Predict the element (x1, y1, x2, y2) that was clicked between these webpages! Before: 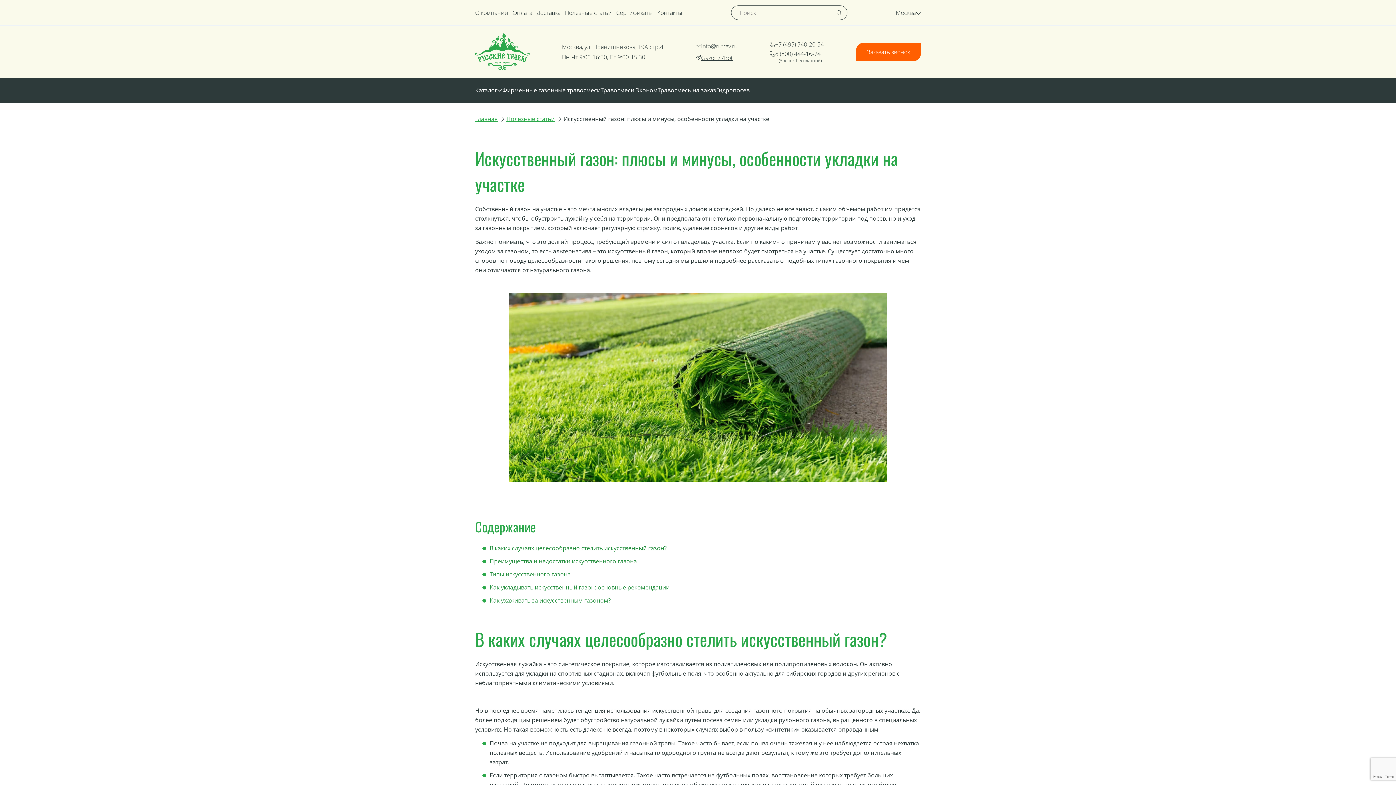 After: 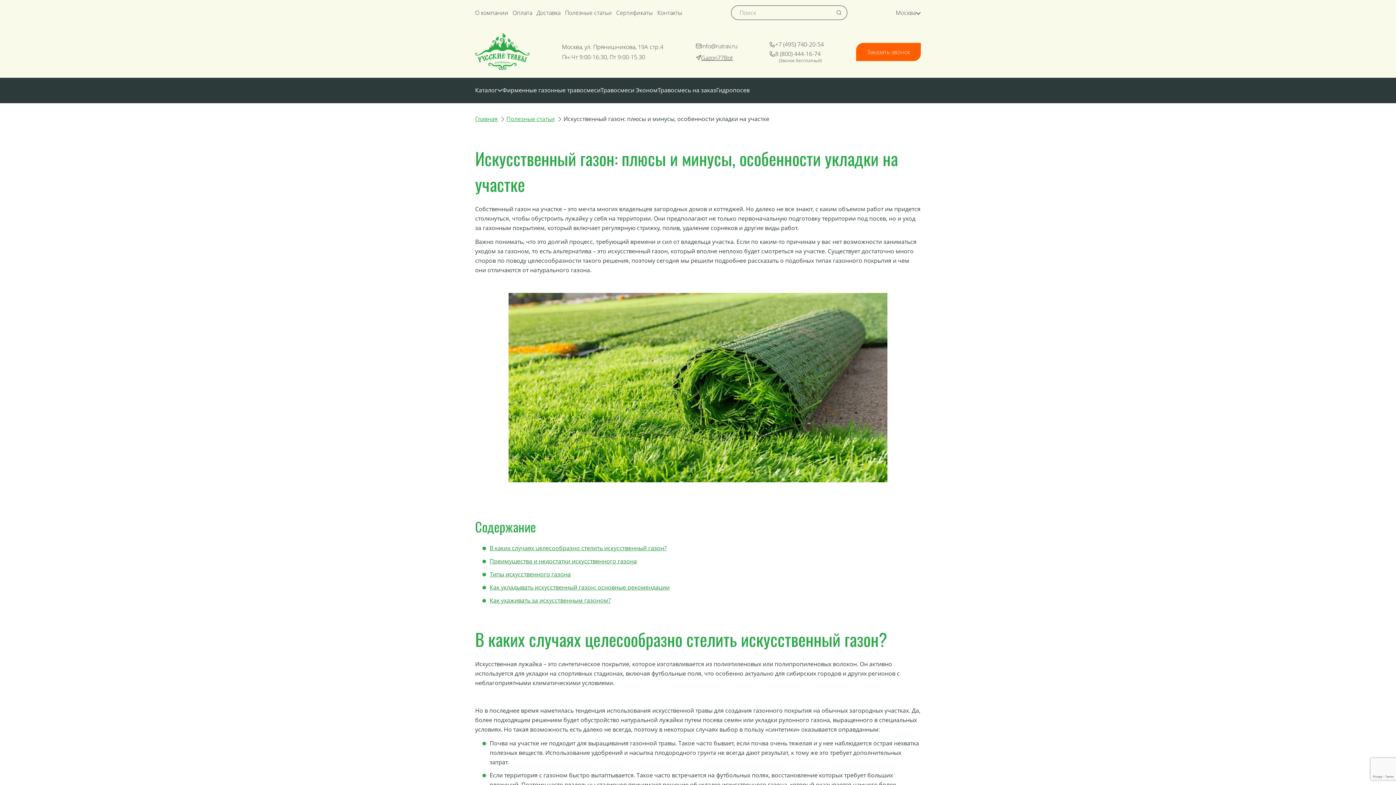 Action: label: info@rutrav.ru bbox: (695, 42, 737, 50)